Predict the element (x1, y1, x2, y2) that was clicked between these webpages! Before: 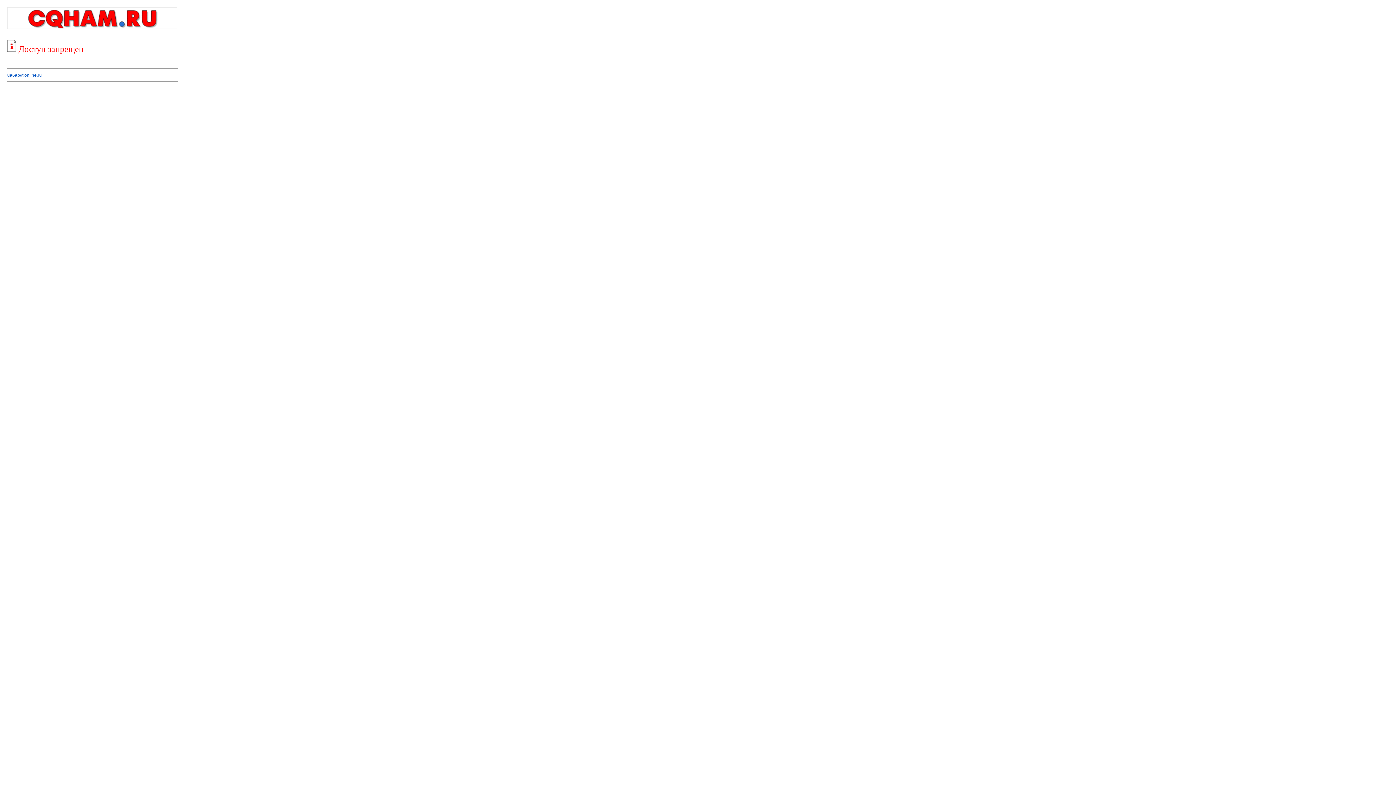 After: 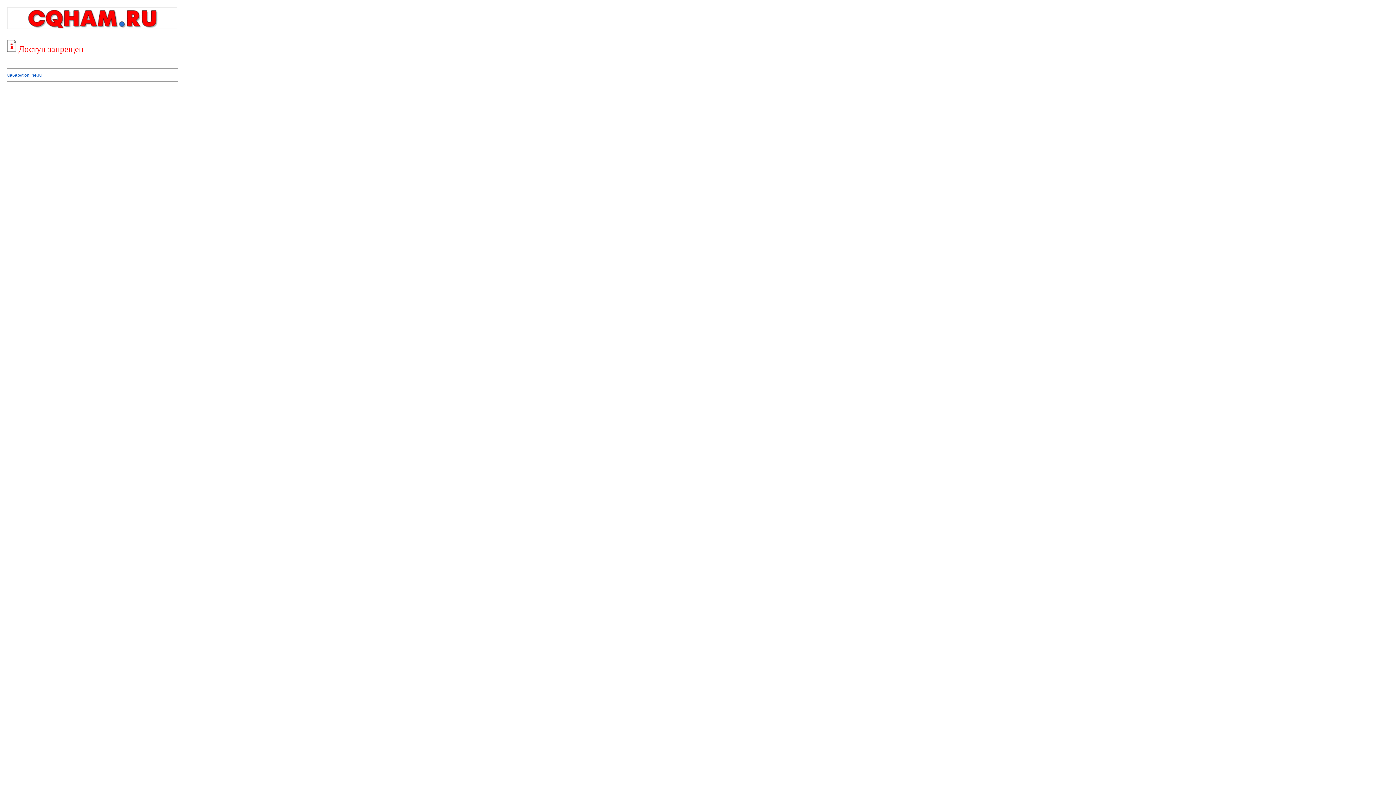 Action: label: ua6ap@online.ru bbox: (7, 72, 41, 77)